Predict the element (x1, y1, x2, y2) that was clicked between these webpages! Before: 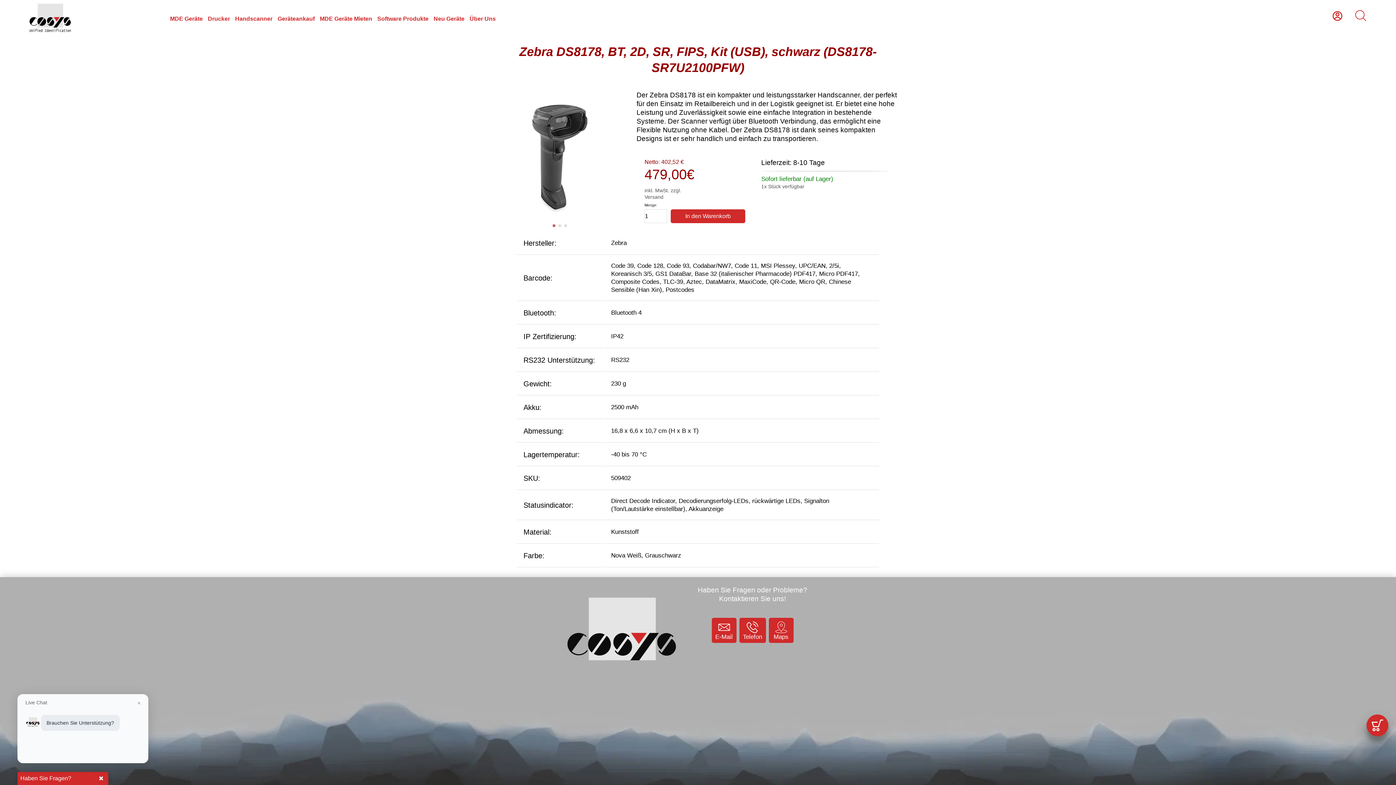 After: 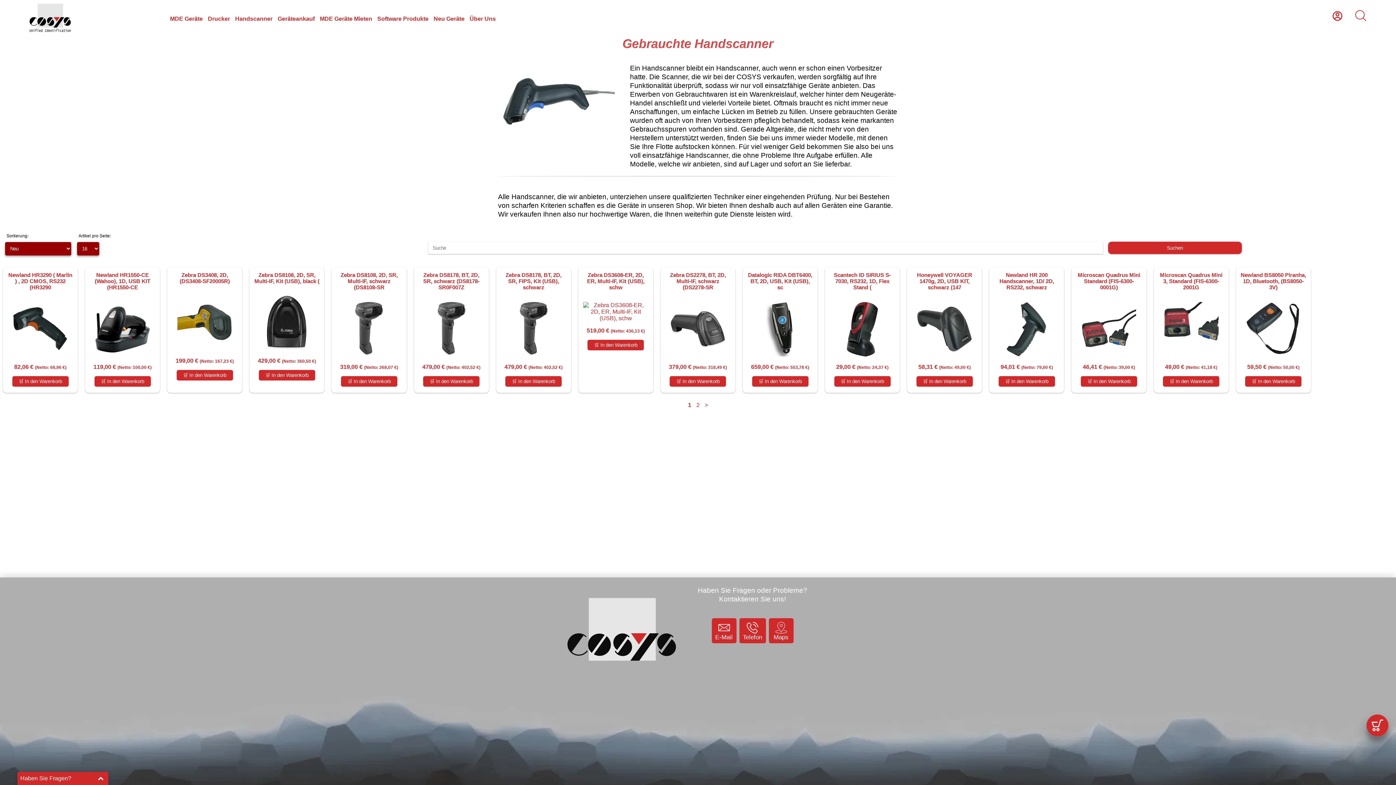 Action: bbox: (235, 10, 272, 28) label: Handscanner